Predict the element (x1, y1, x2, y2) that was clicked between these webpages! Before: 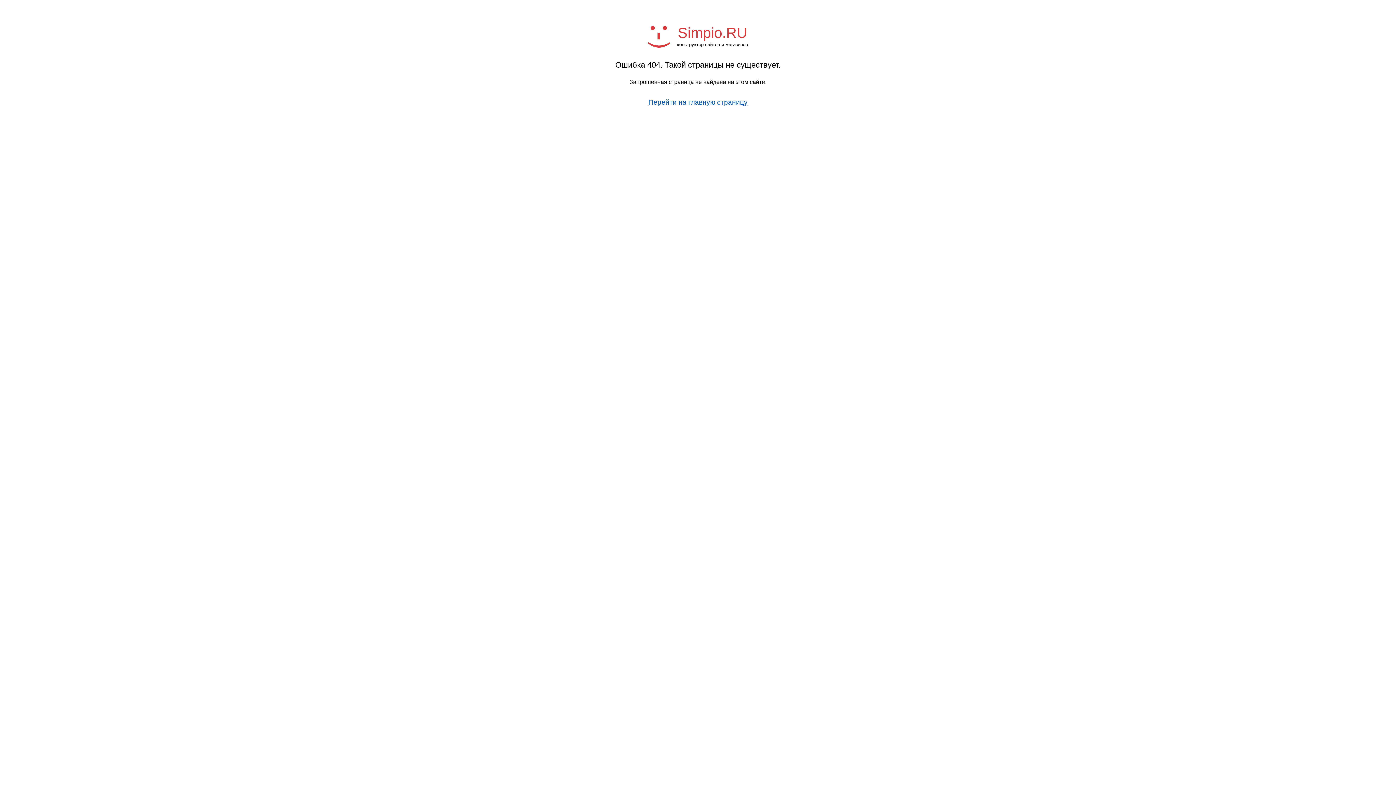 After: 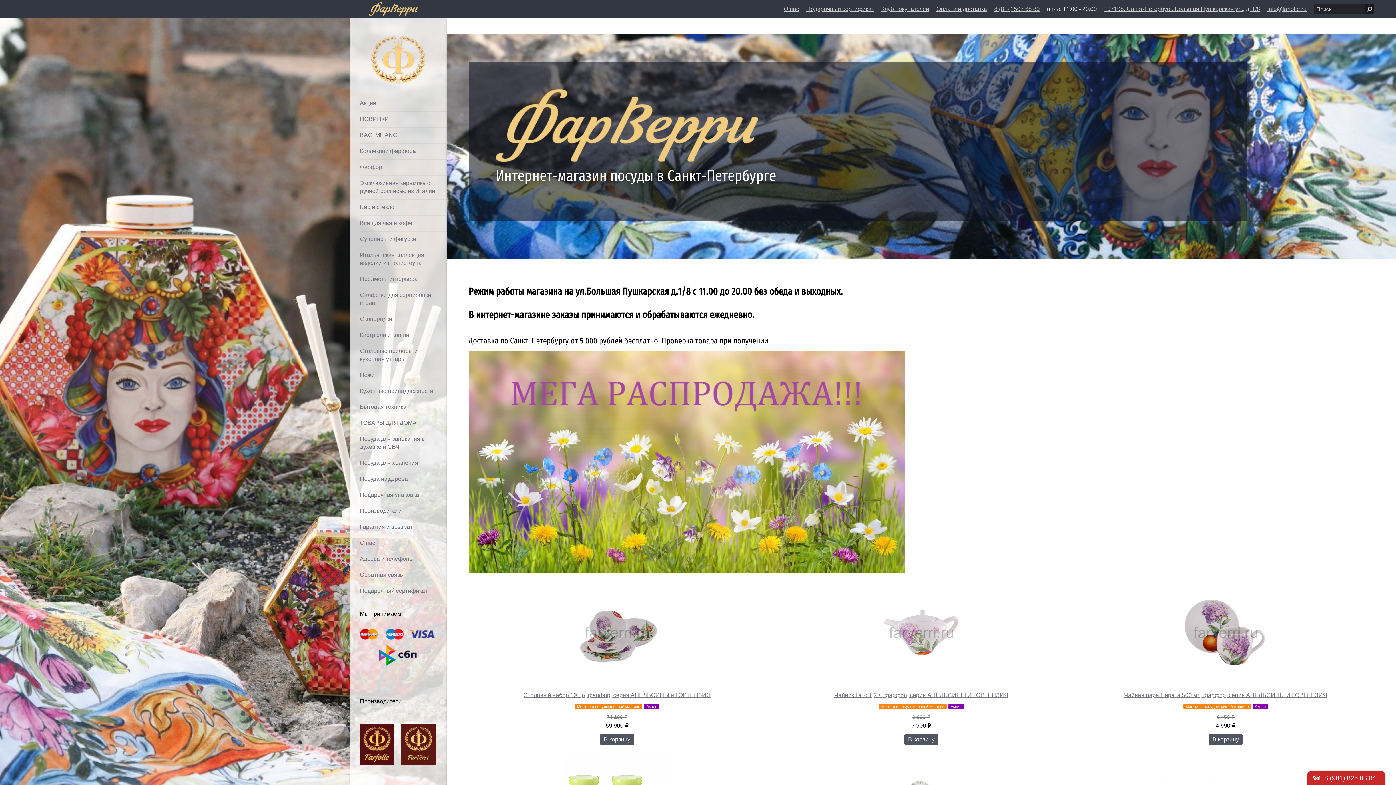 Action: bbox: (648, 98, 747, 106) label: Перейти на главную страницу